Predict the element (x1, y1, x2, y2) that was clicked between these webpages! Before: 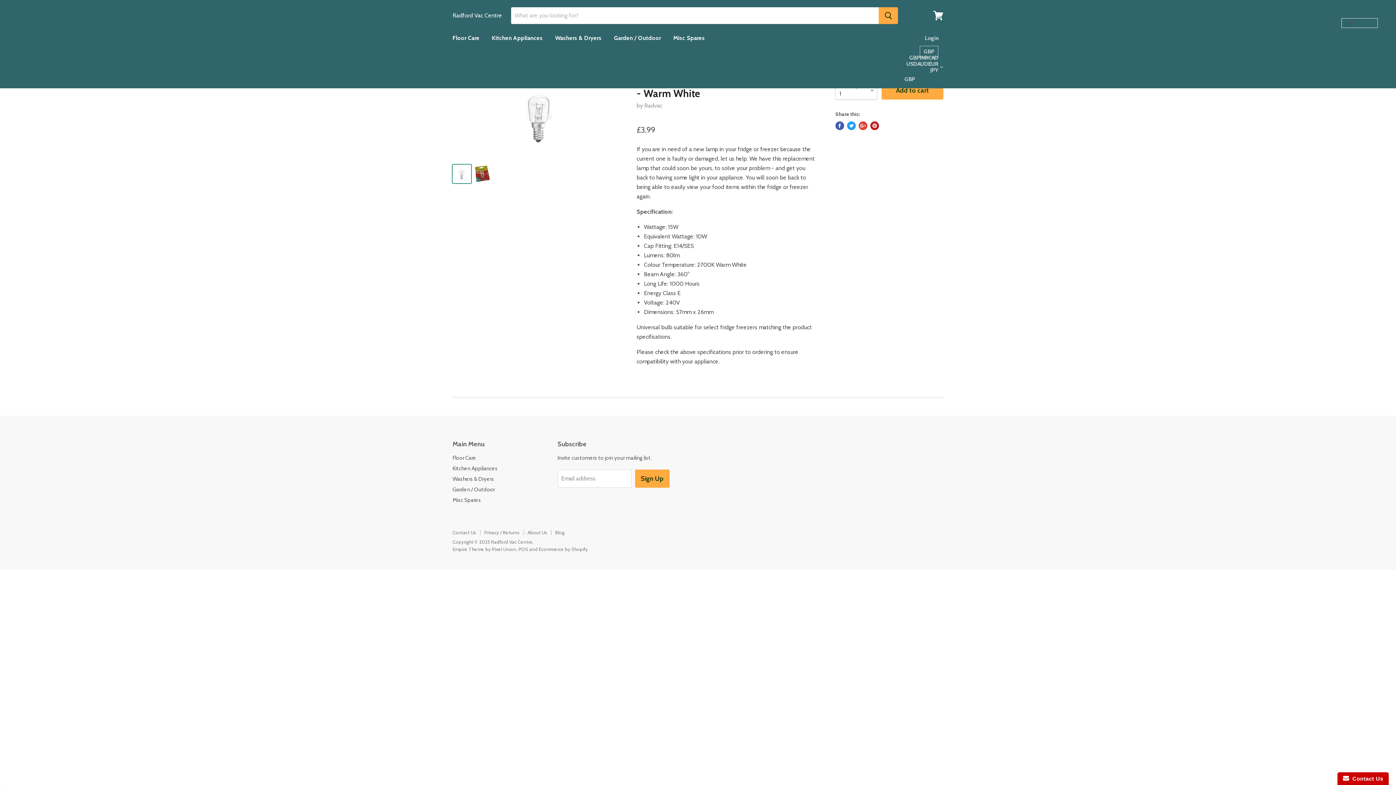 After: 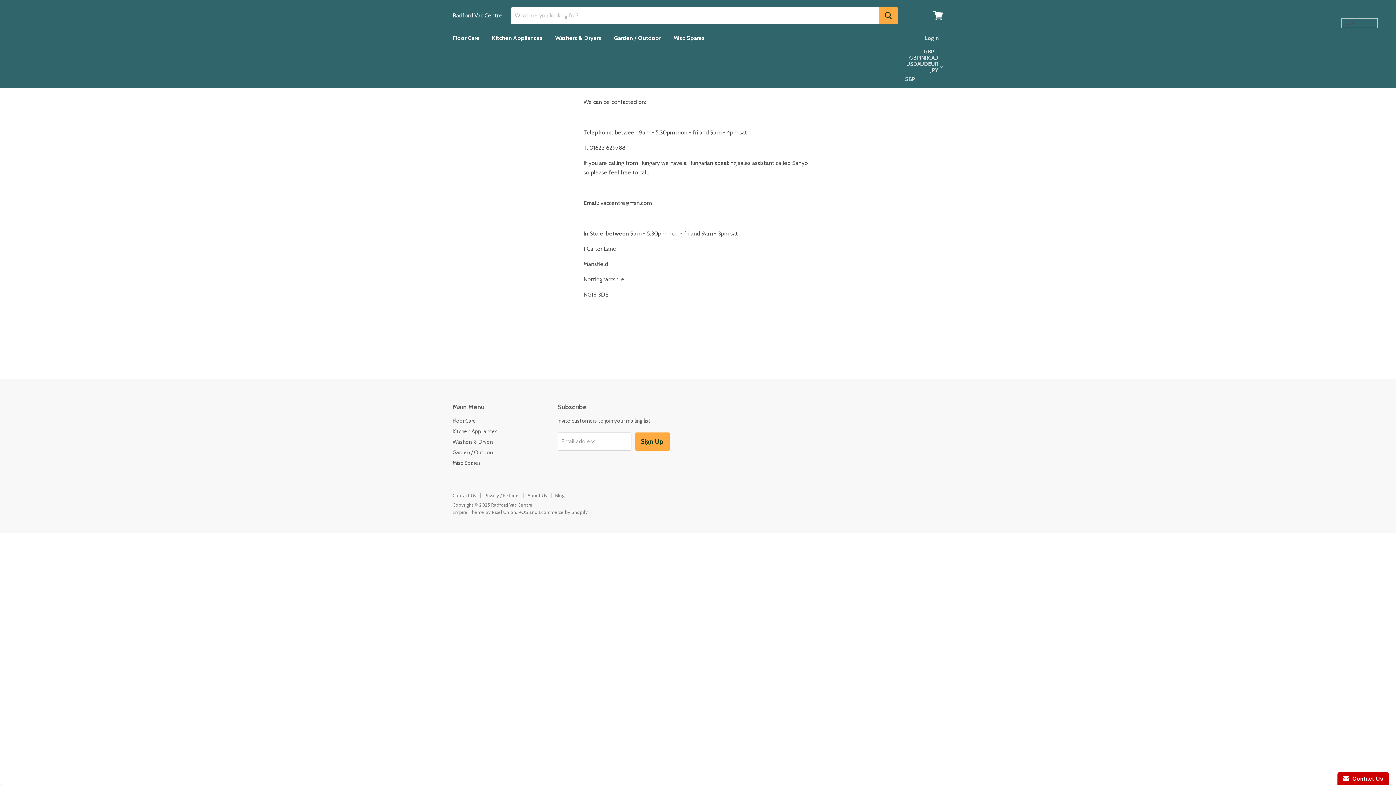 Action: label: Contact Us bbox: (452, 529, 476, 535)